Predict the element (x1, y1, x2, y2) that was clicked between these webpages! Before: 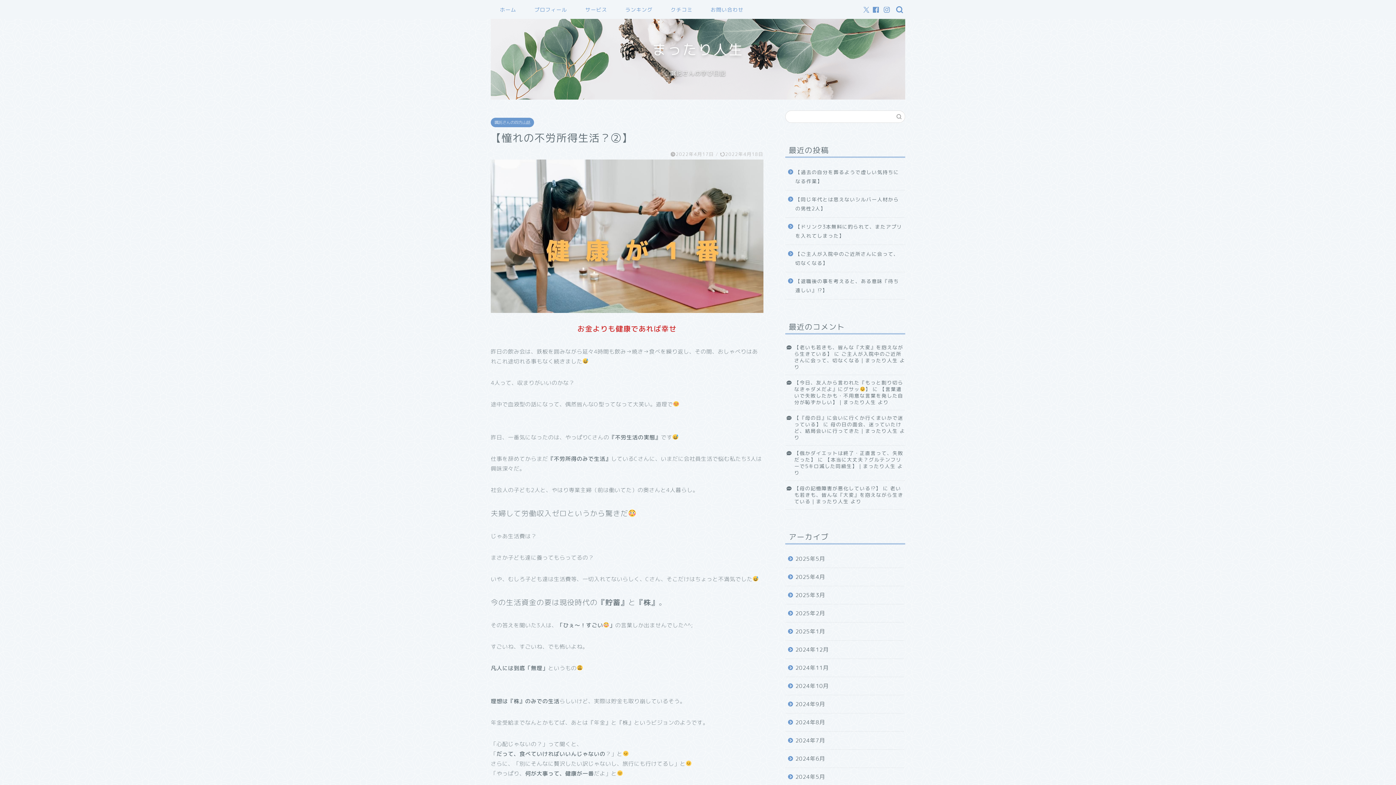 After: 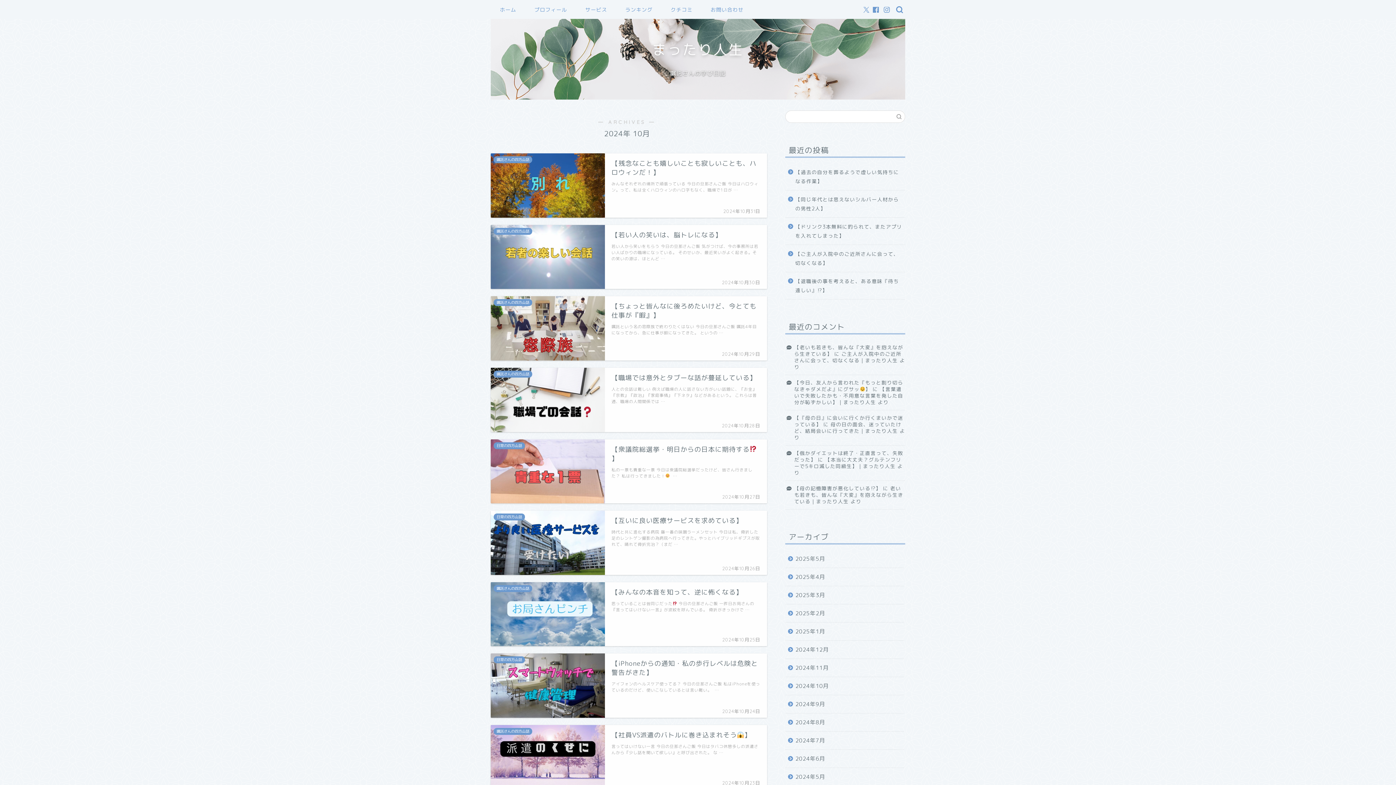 Action: label: 2024年10月 bbox: (785, 677, 904, 695)